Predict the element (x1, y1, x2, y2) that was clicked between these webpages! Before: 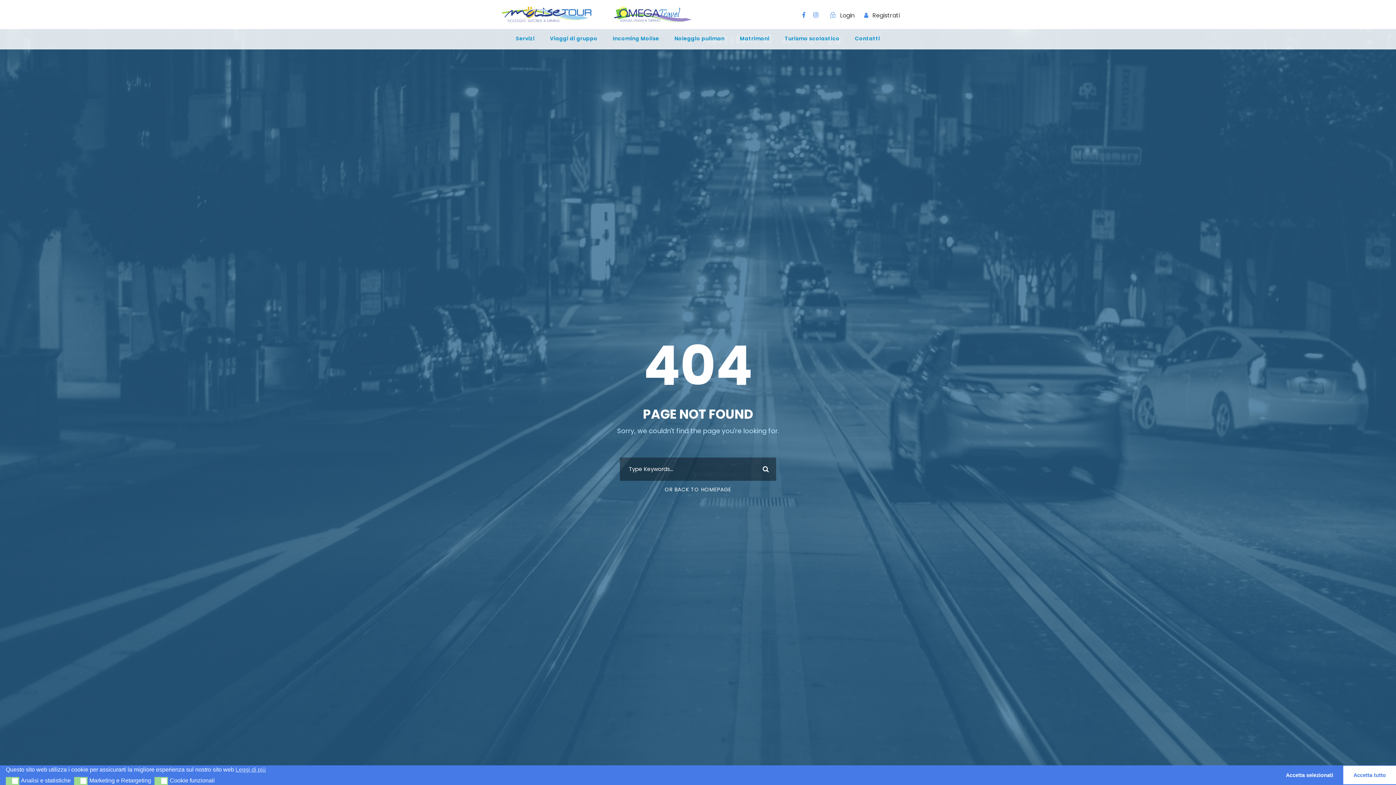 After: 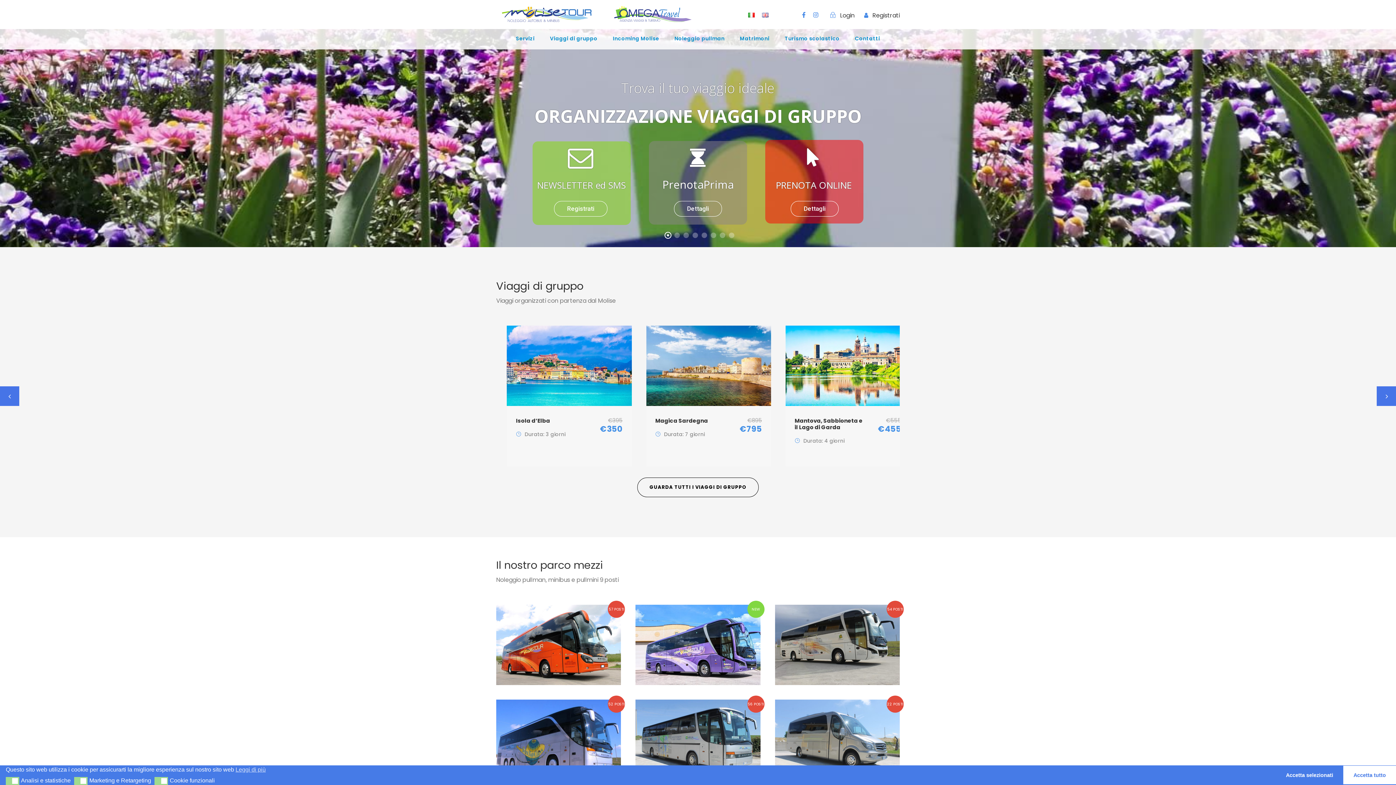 Action: bbox: (496, 9, 696, 17)